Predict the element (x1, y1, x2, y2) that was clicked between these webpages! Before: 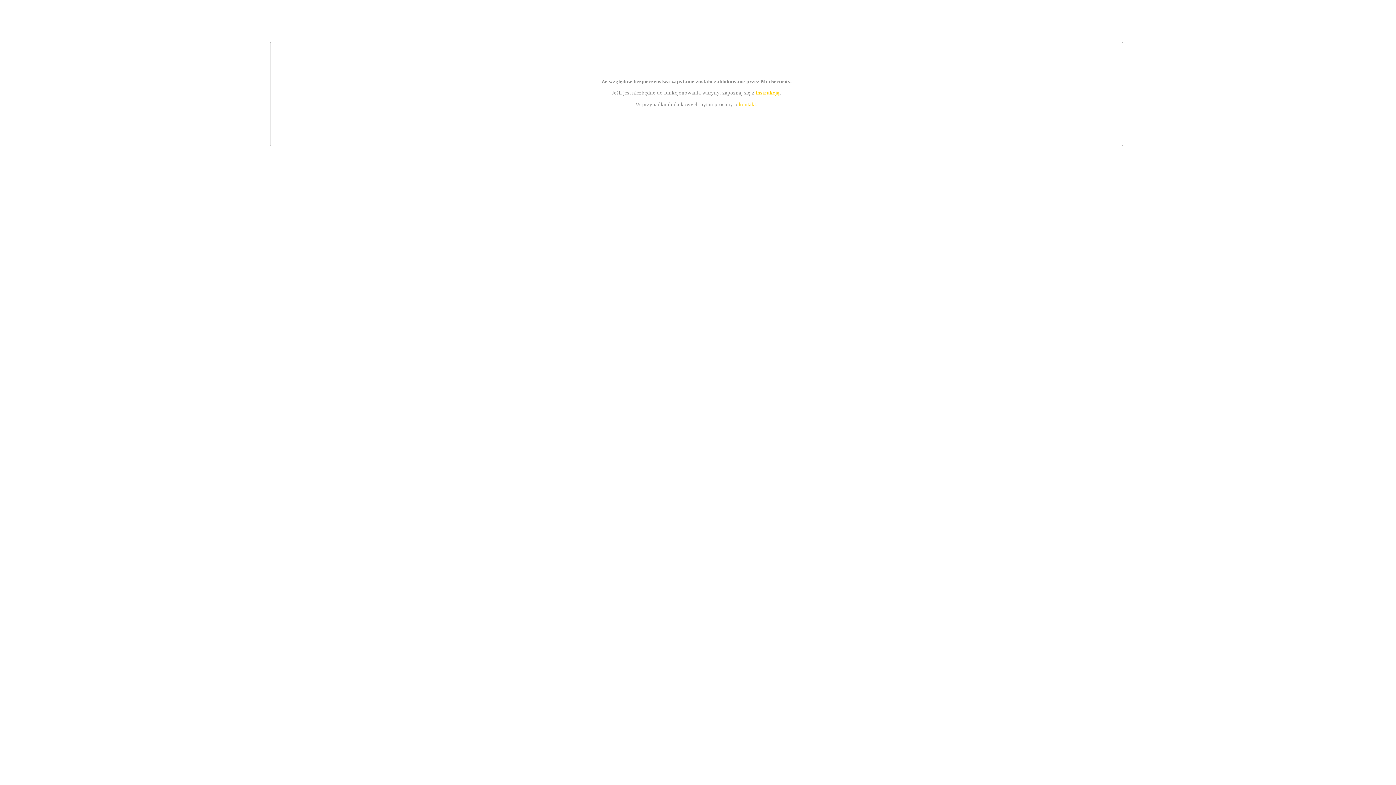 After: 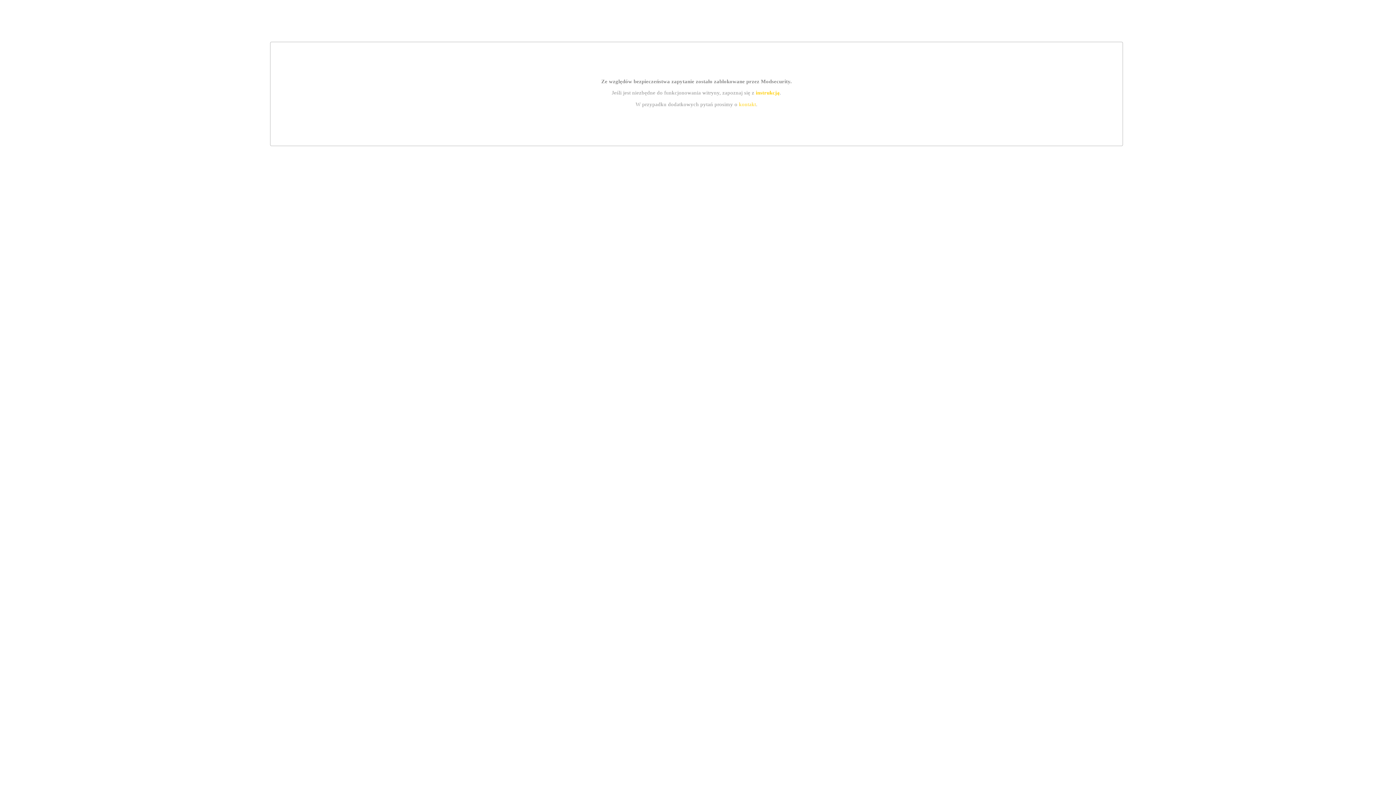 Action: bbox: (755, 89, 779, 95) label: instrukcją